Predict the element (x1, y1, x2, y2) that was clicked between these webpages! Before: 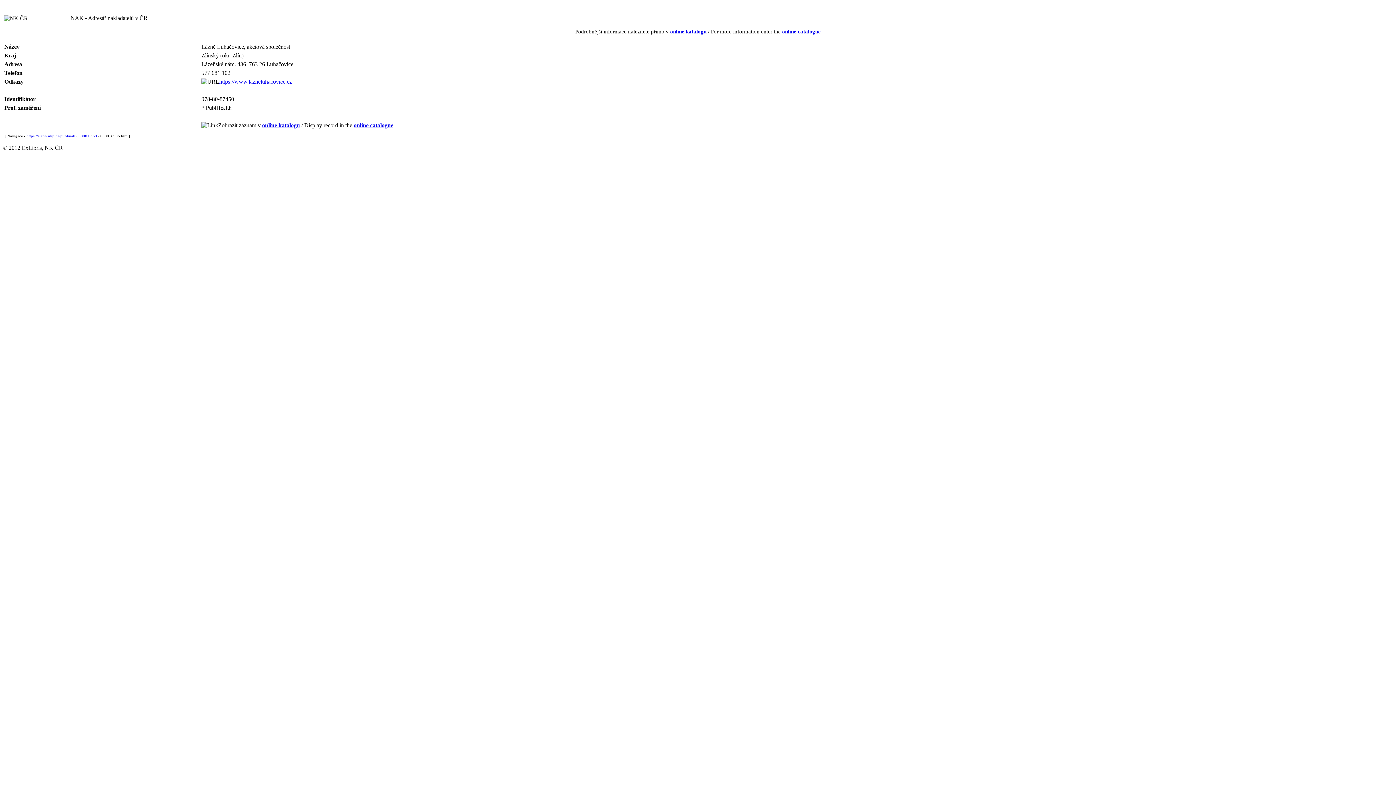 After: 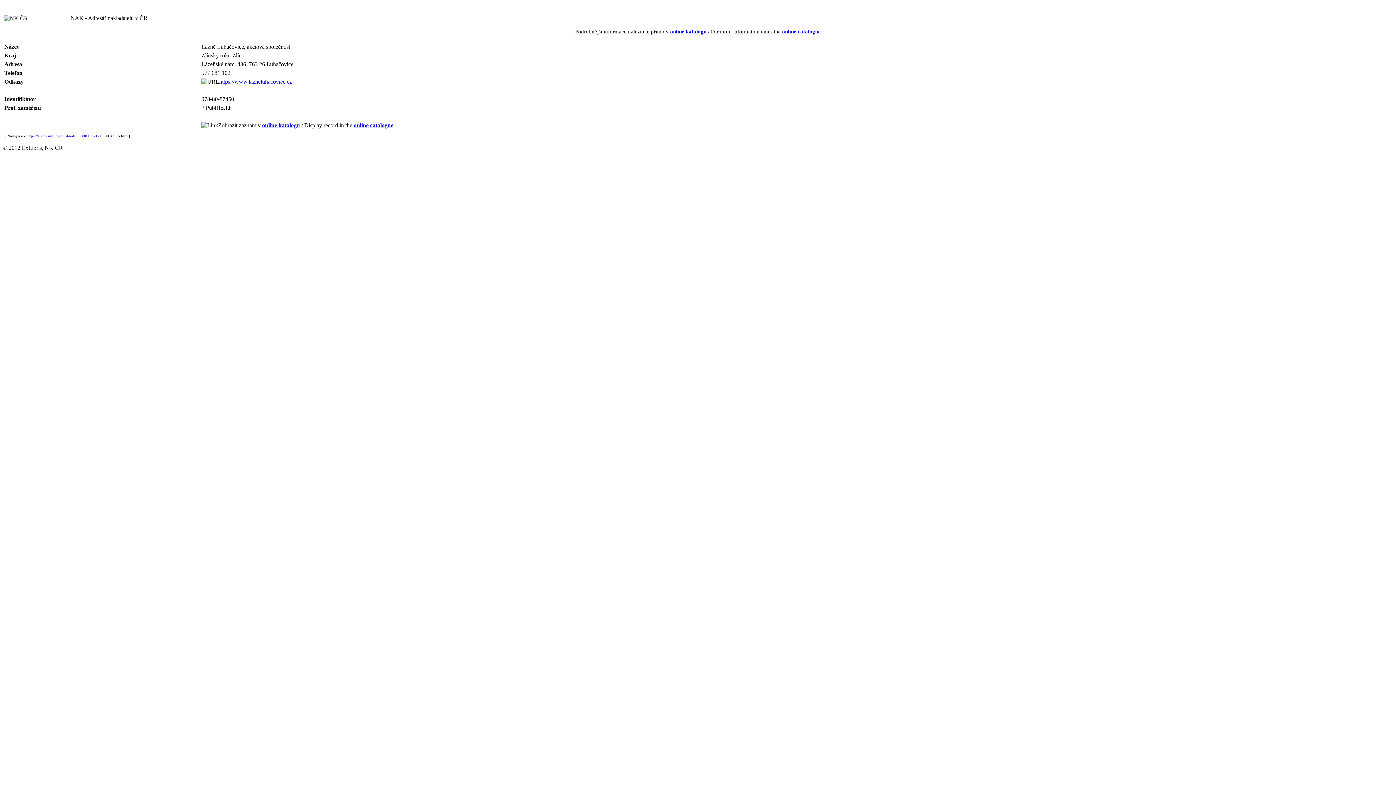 Action: label: https://www.lazneluhacovice.cz bbox: (219, 78, 292, 84)